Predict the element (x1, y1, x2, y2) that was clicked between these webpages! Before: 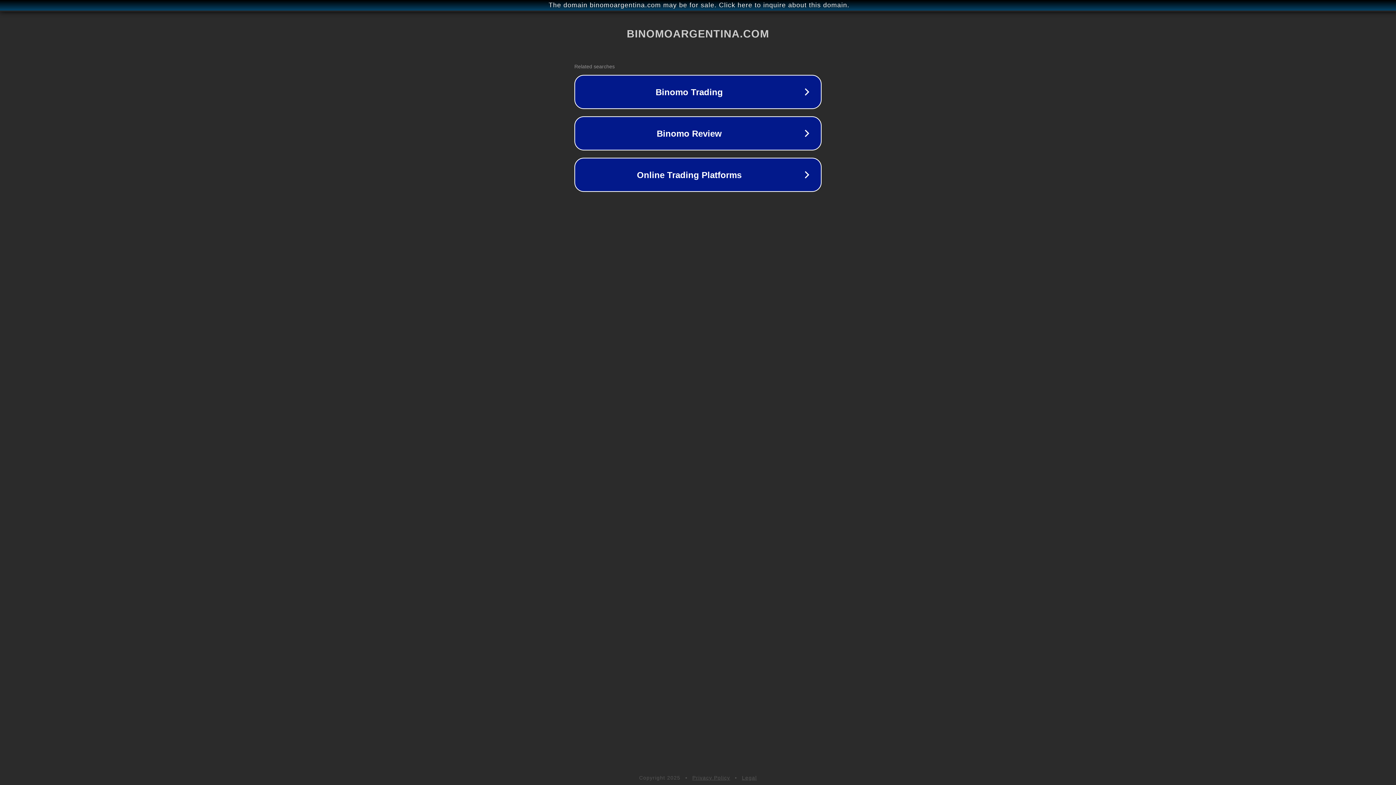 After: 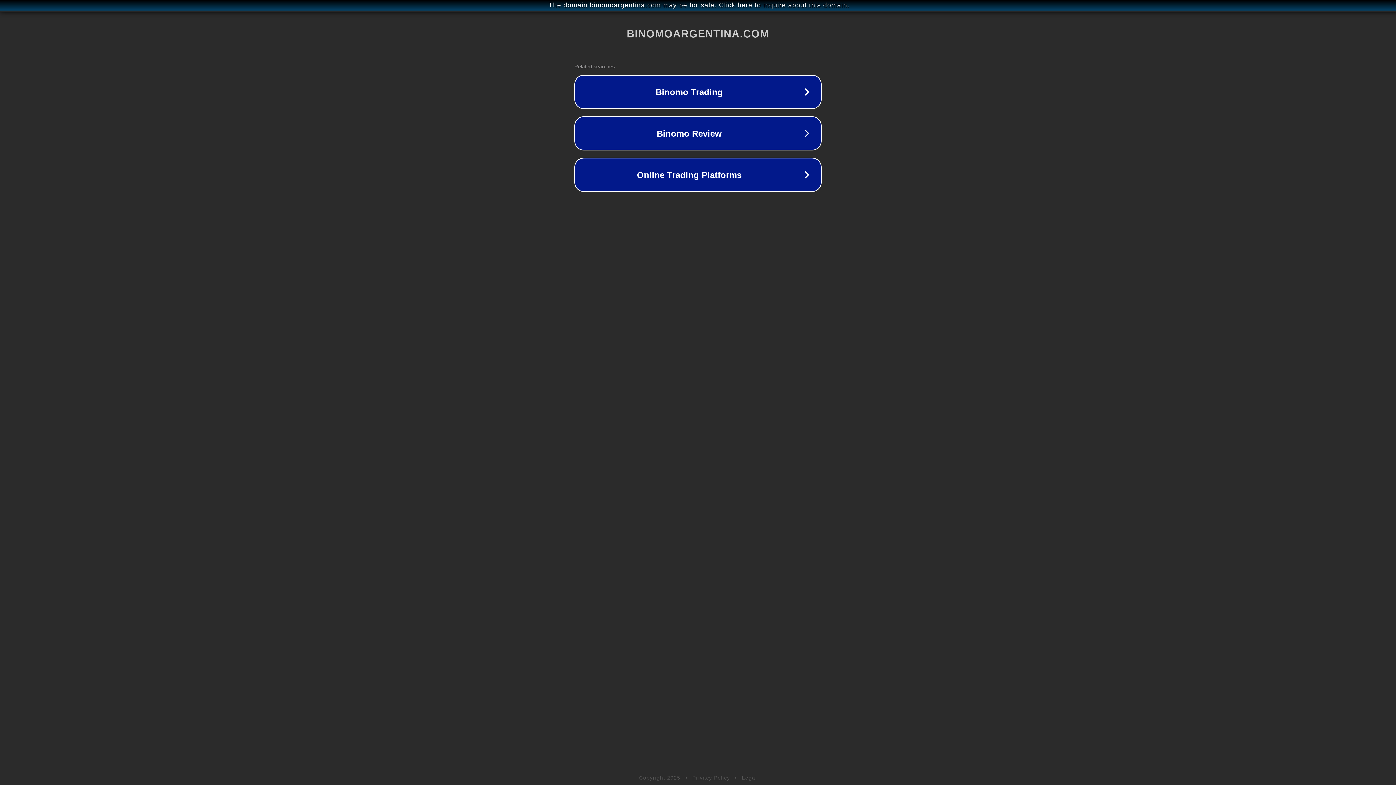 Action: label: Legal bbox: (742, 775, 757, 781)